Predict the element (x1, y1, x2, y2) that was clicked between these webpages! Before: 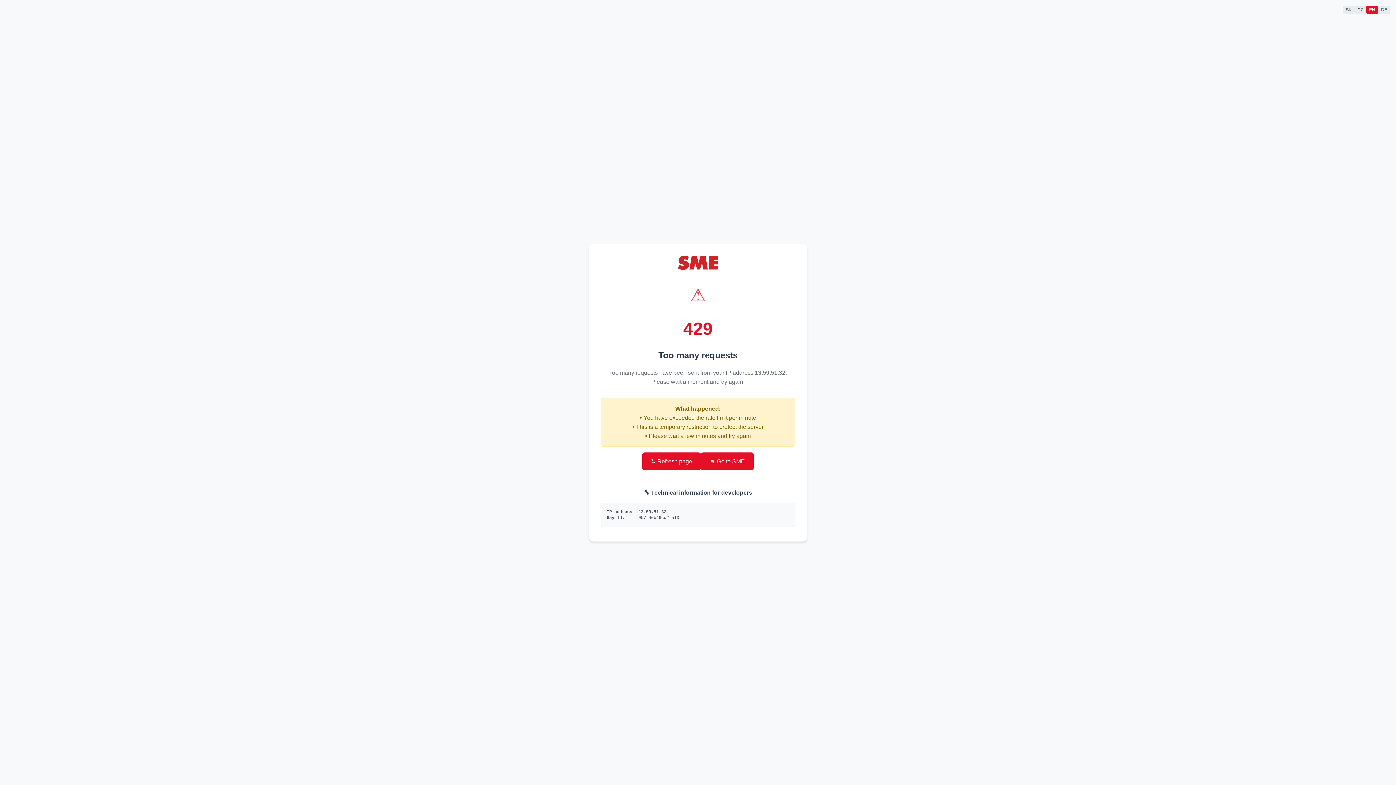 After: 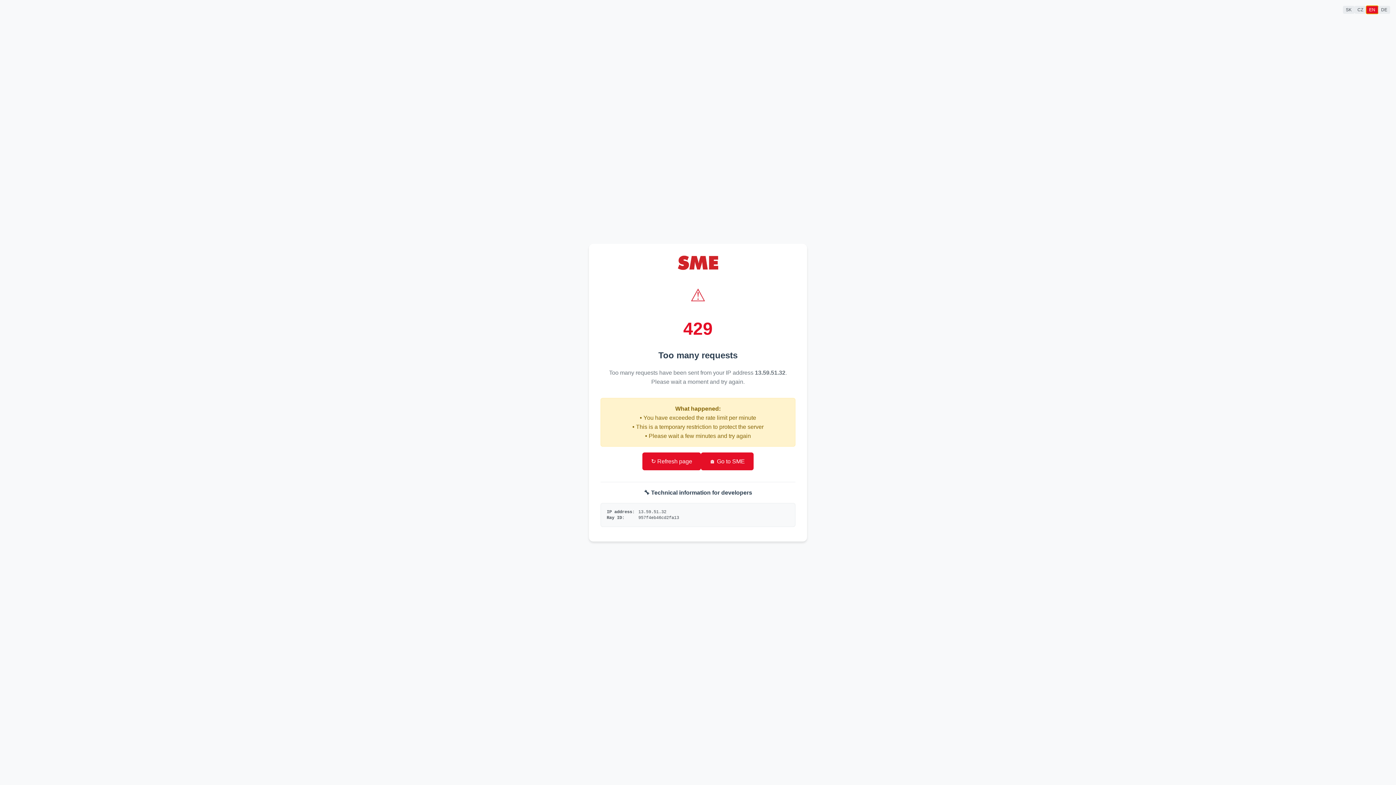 Action: bbox: (1366, 5, 1378, 13) label: EN